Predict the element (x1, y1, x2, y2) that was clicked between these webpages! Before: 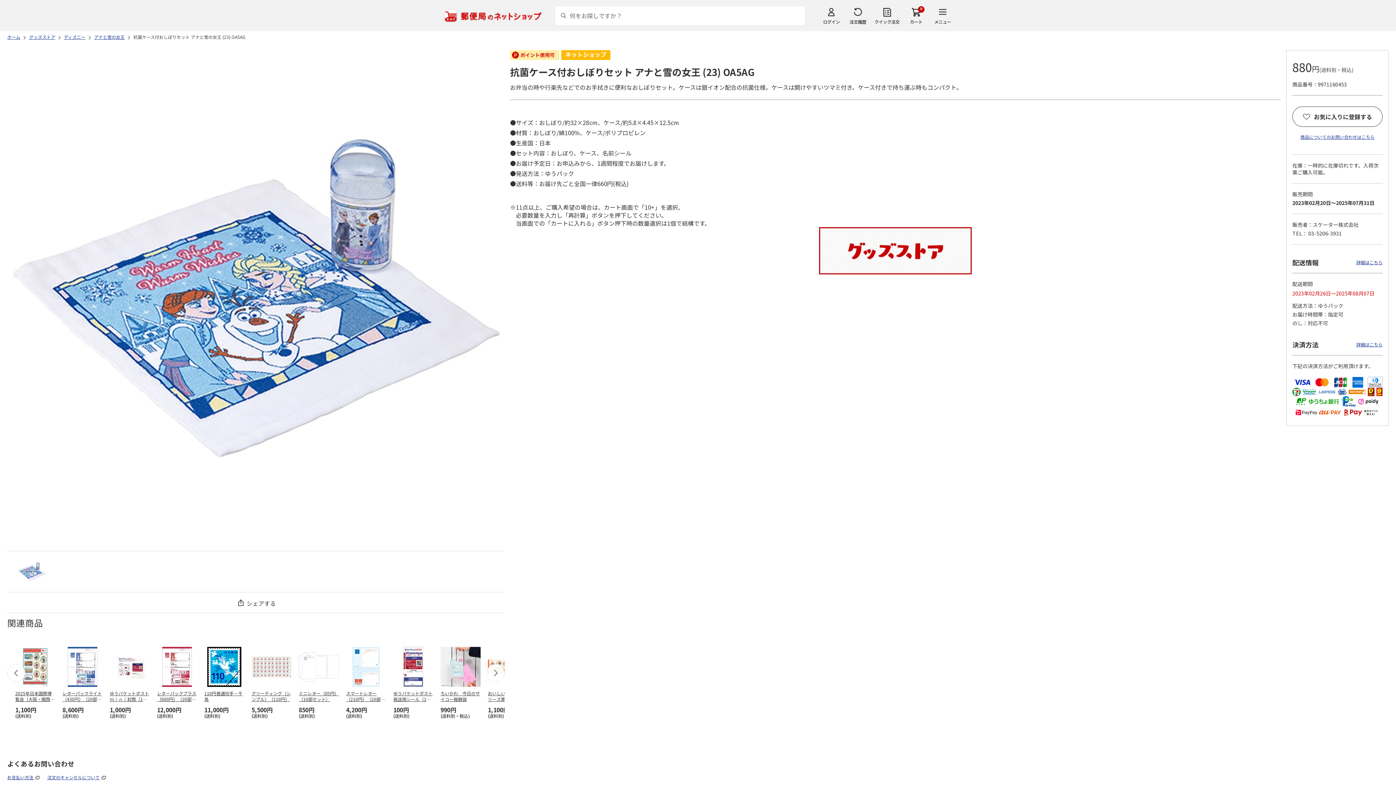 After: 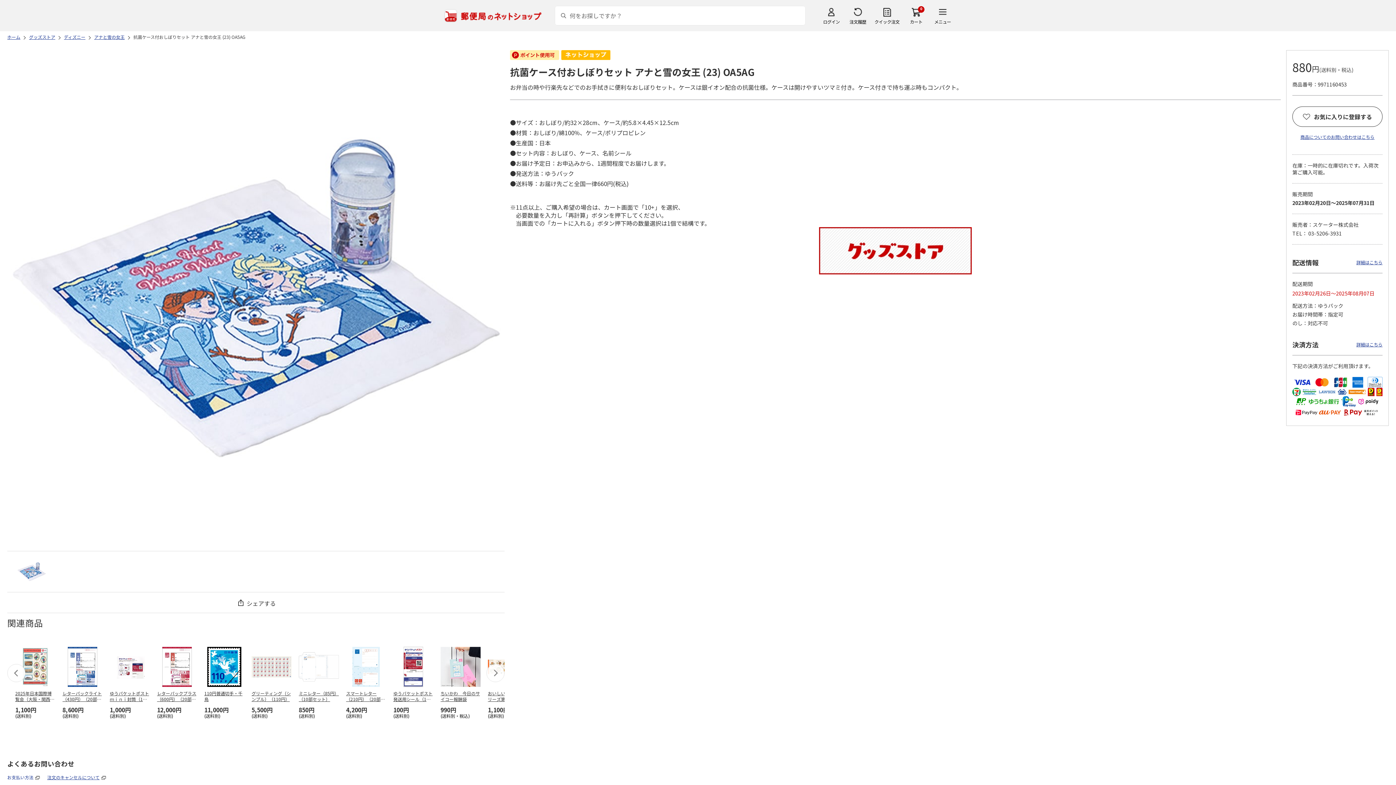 Action: bbox: (7, 774, 35, 780) label: お支払い方法